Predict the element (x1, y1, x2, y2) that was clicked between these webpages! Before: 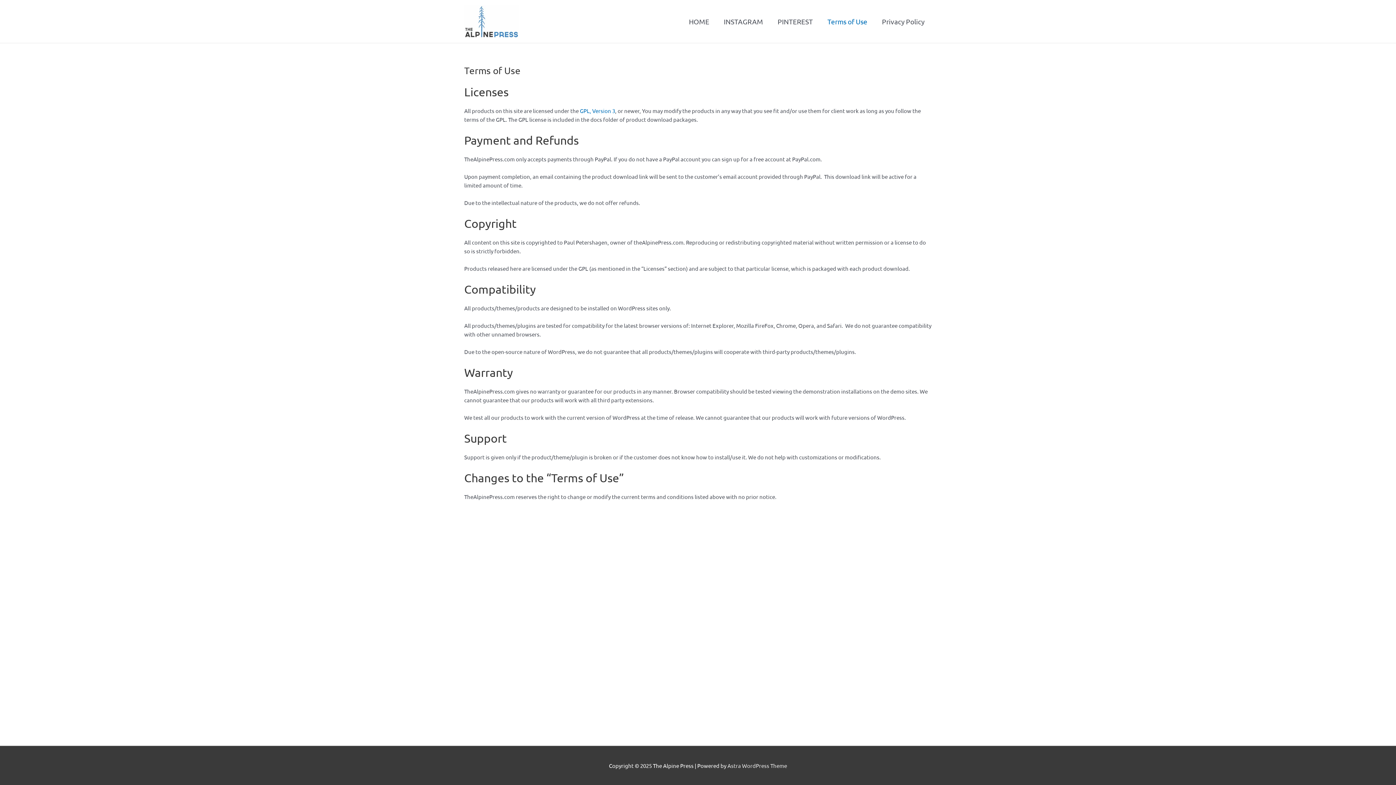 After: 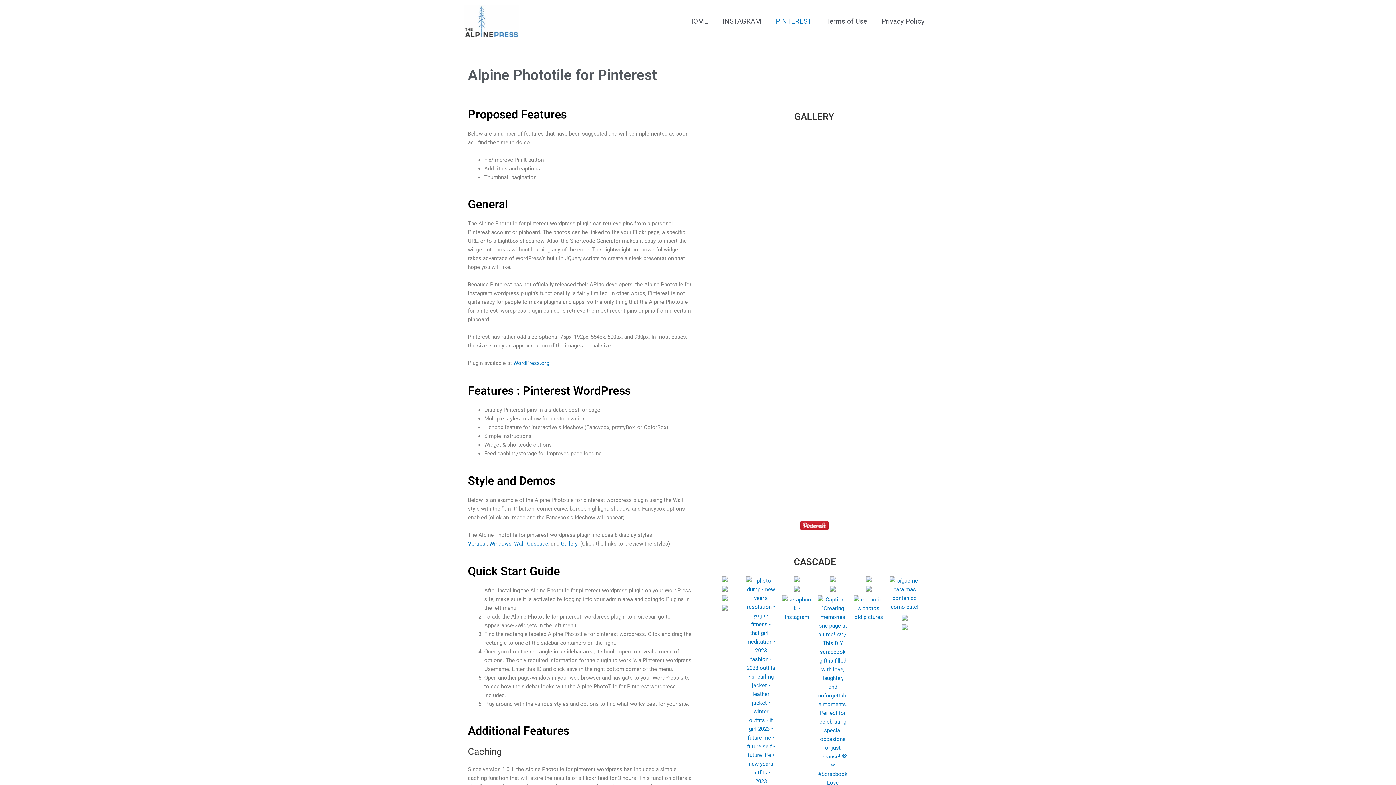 Action: label: PINTEREST bbox: (770, 0, 820, 42)